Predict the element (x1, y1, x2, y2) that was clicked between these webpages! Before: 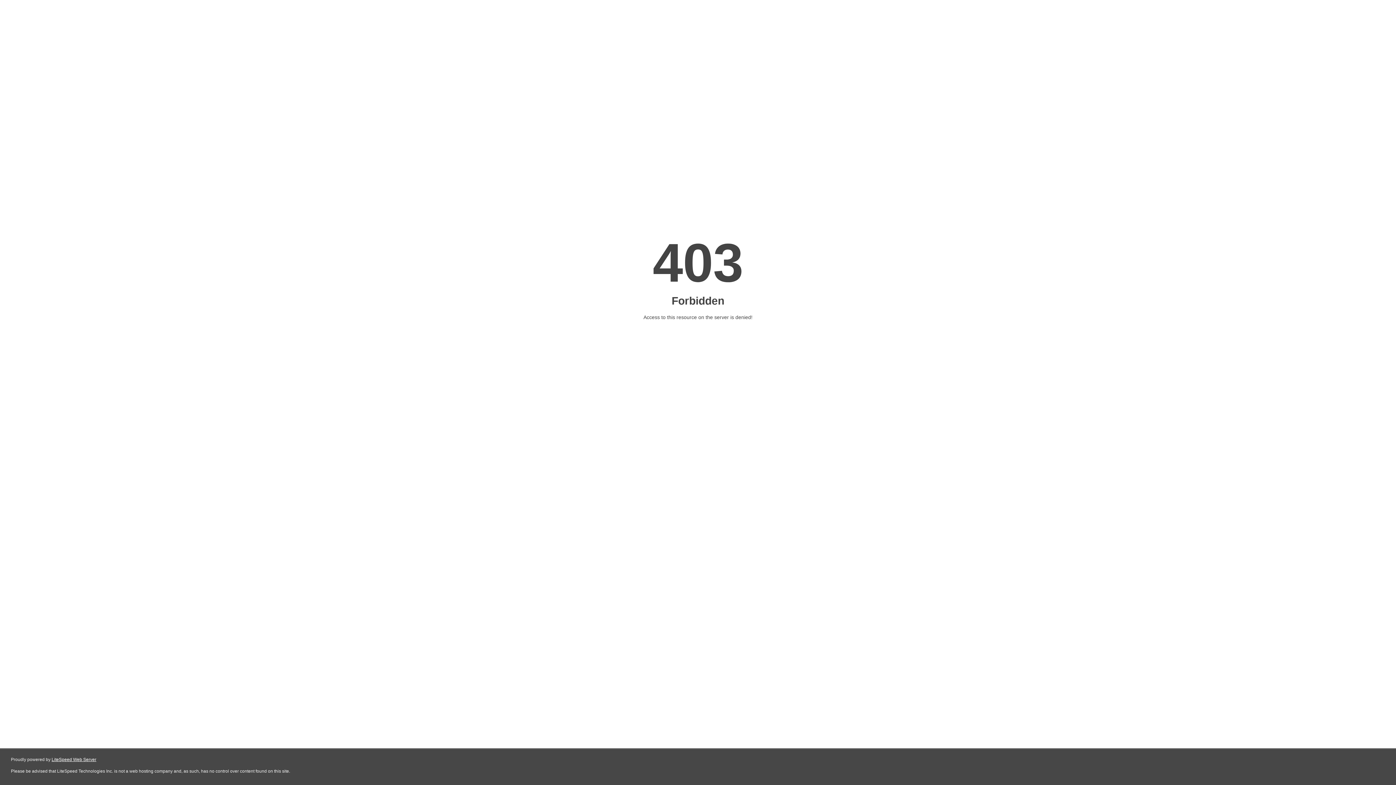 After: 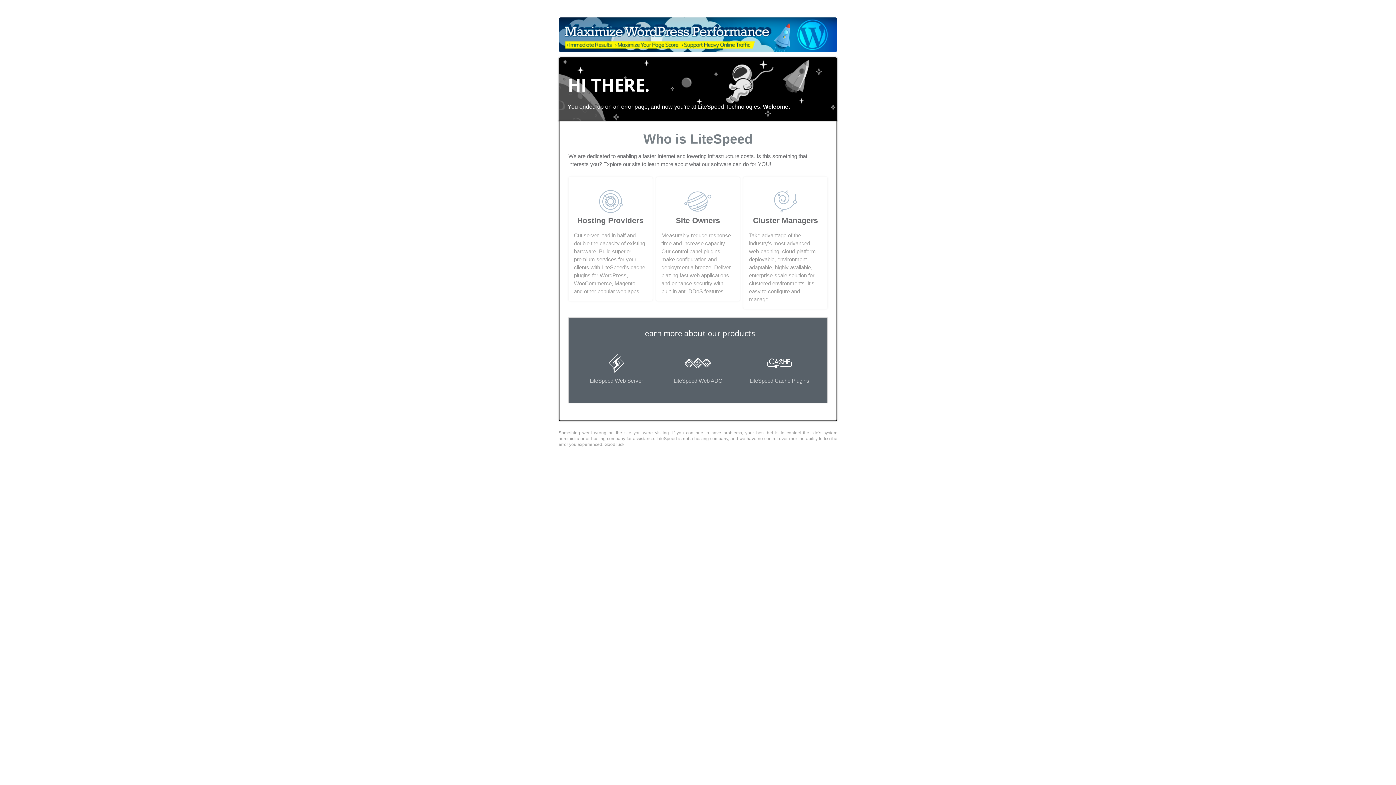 Action: bbox: (51, 757, 96, 762) label: LiteSpeed Web Server